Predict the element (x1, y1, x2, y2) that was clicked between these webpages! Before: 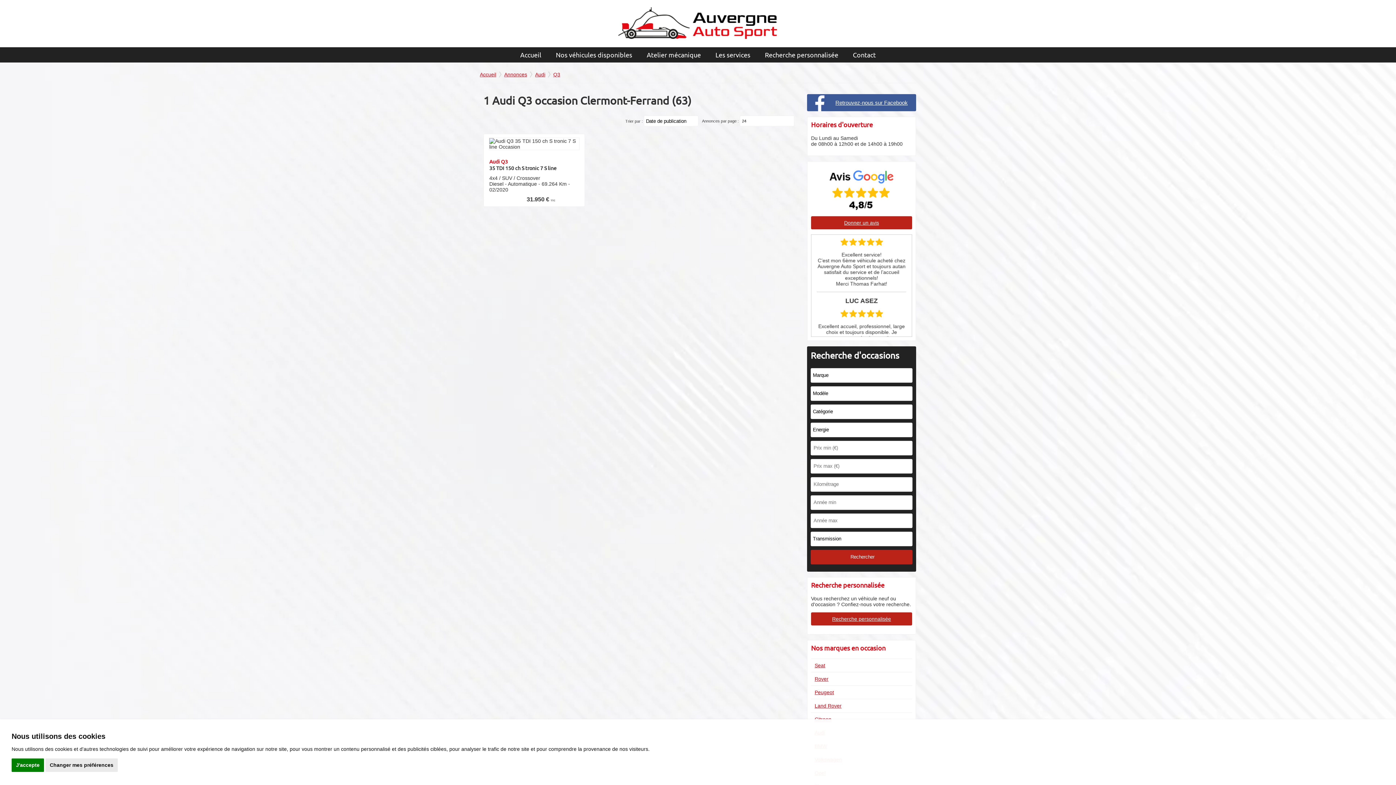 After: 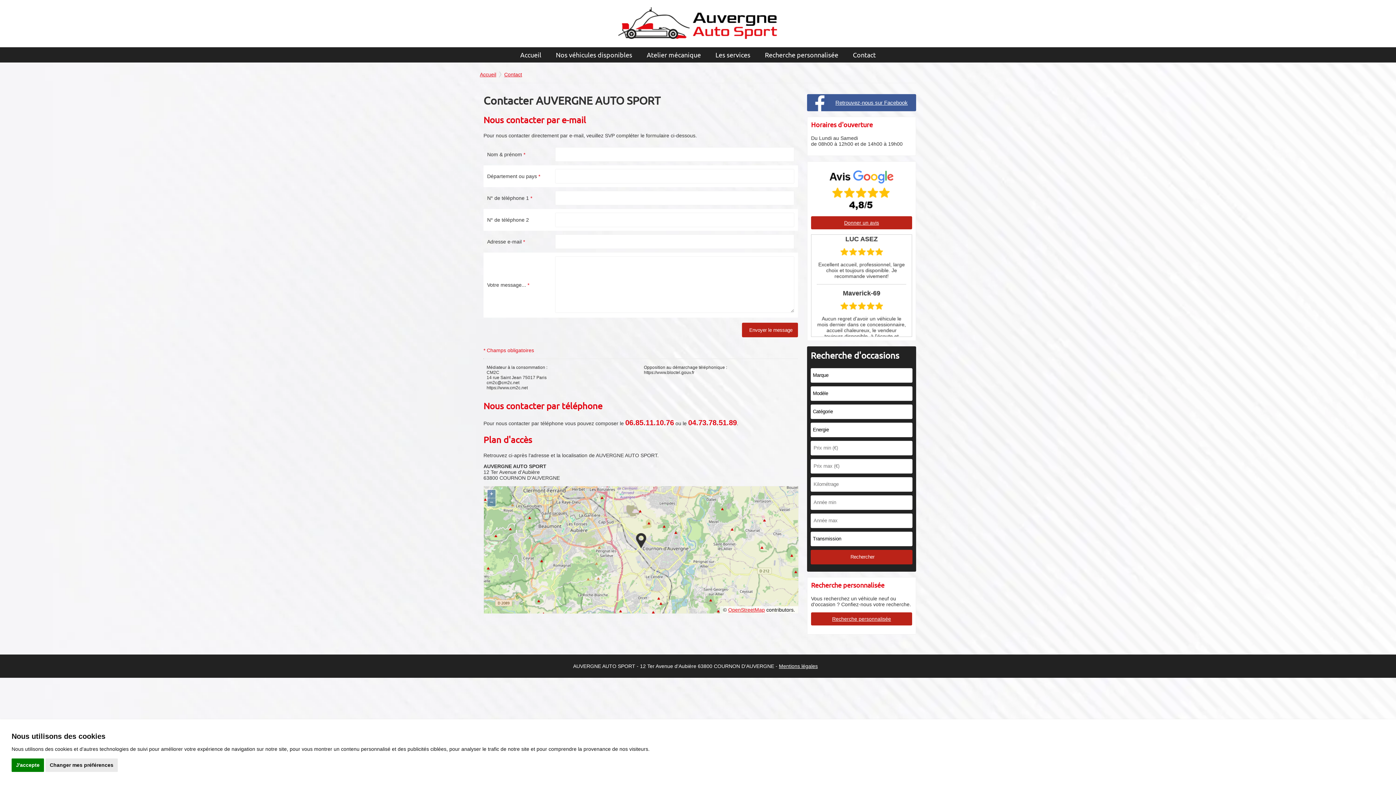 Action: bbox: (847, 47, 881, 62) label: Contact